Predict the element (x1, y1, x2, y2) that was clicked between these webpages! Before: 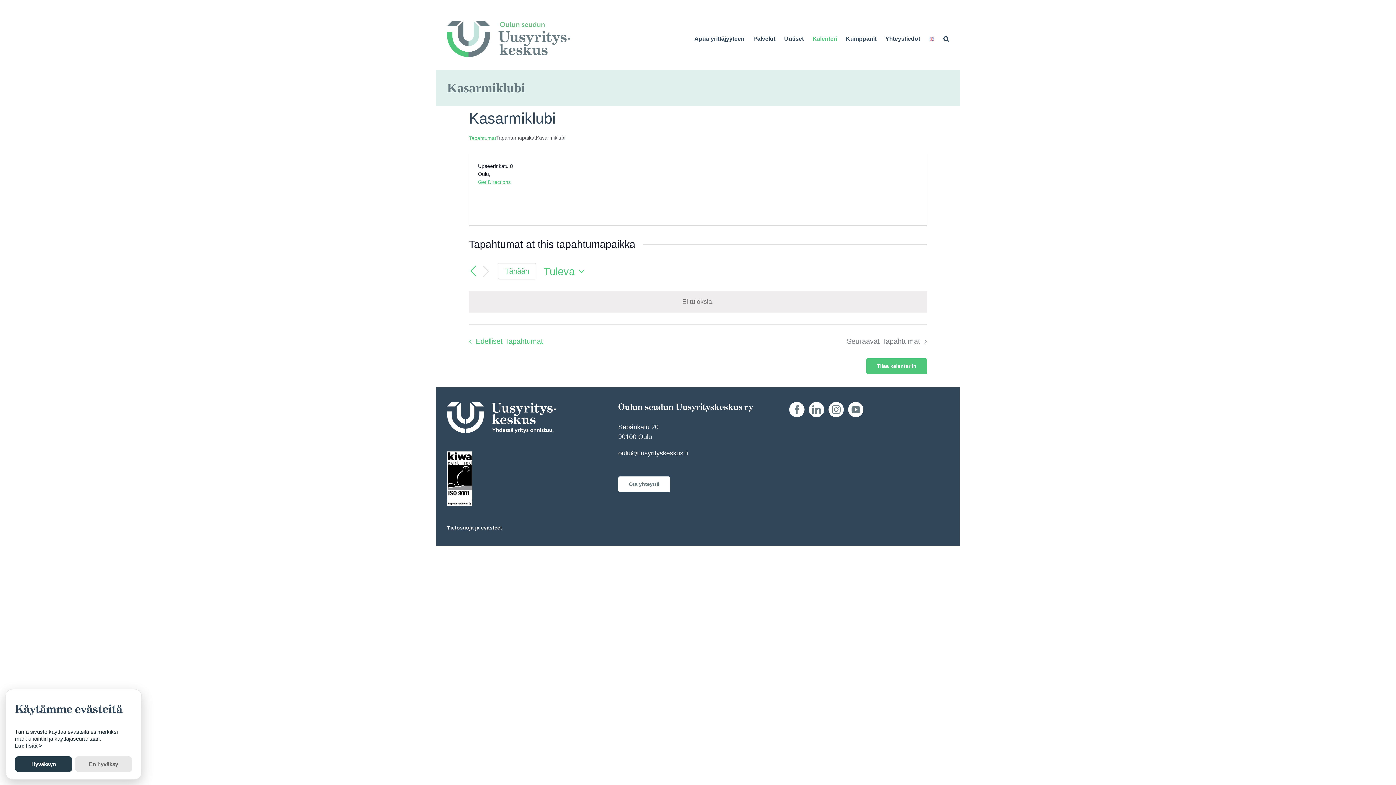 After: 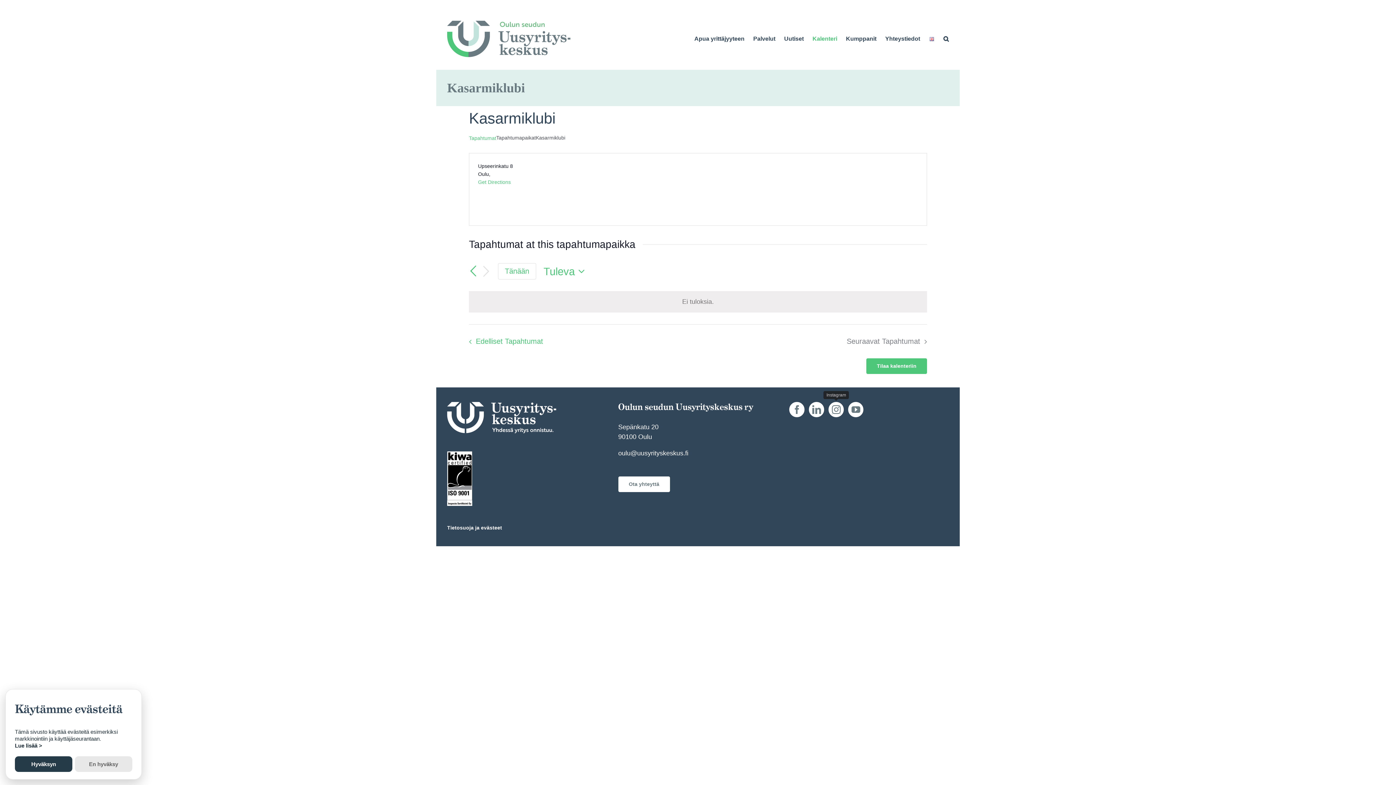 Action: label: Instagram bbox: (828, 402, 844, 417)